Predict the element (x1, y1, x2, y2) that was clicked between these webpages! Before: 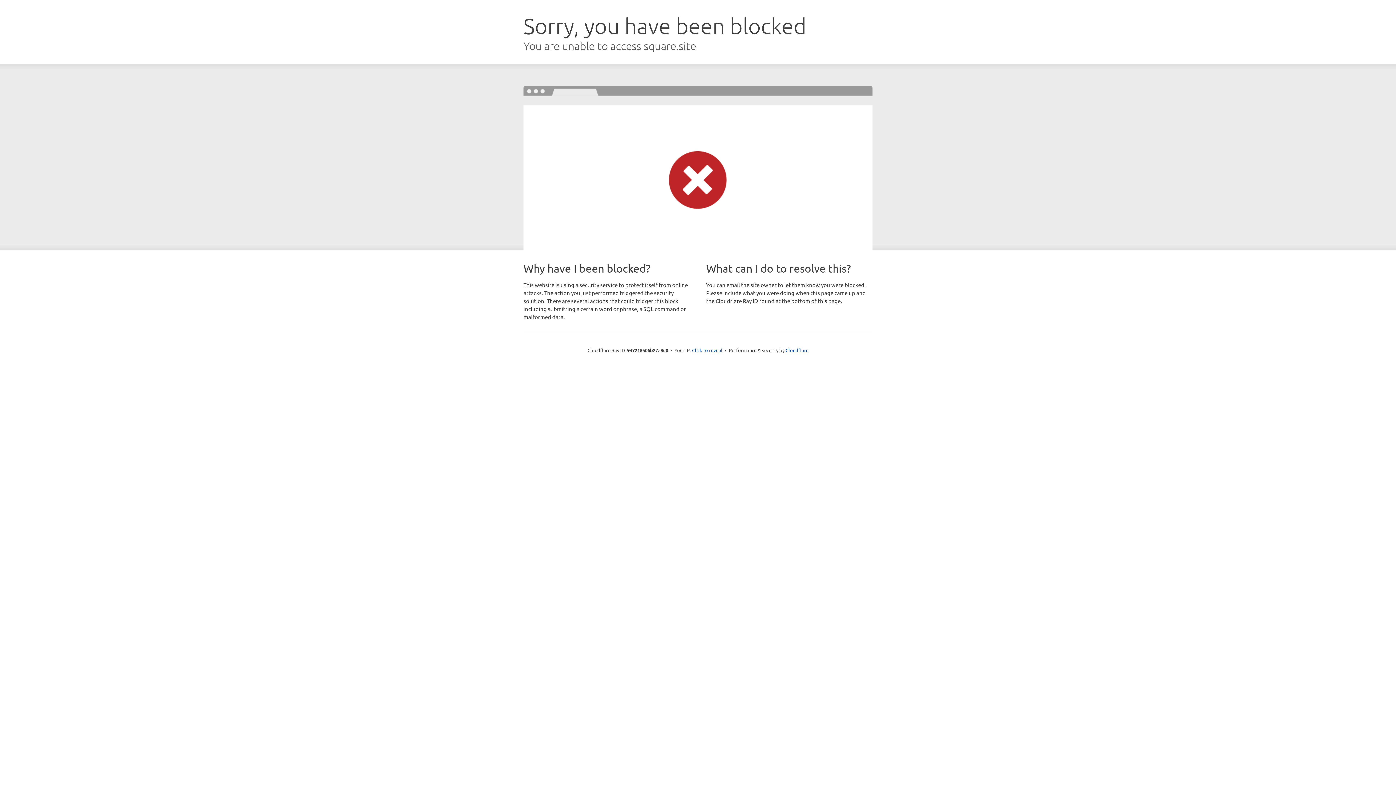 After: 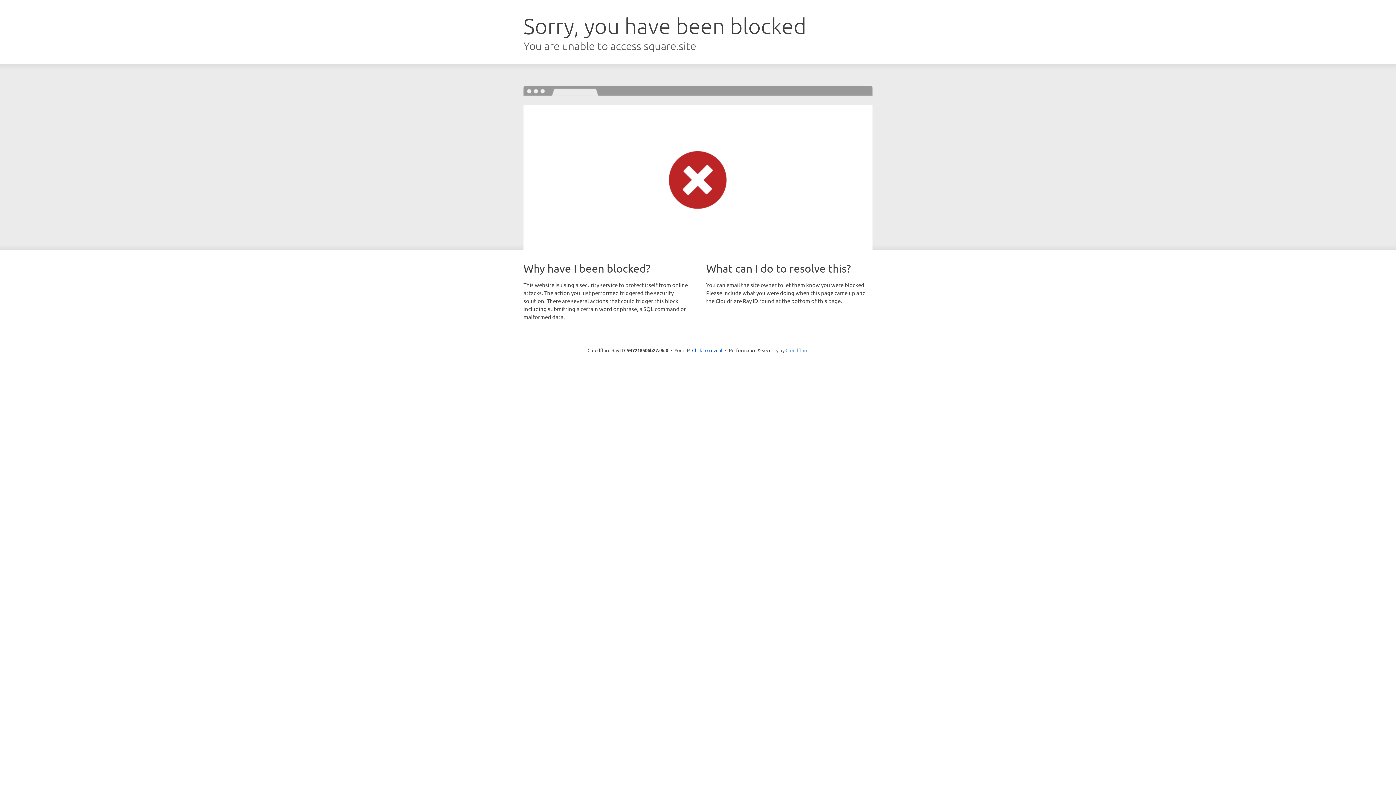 Action: label: Cloudflare bbox: (785, 347, 808, 353)